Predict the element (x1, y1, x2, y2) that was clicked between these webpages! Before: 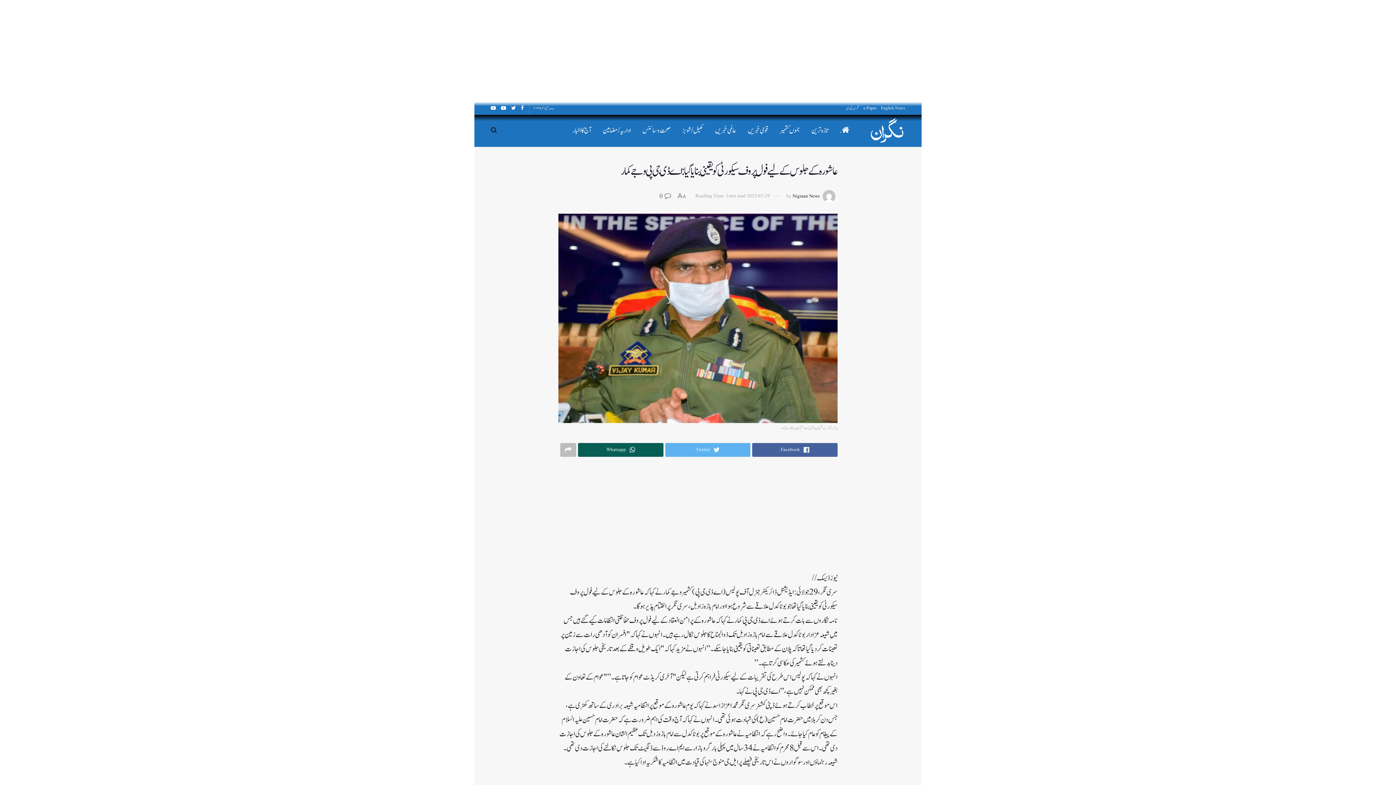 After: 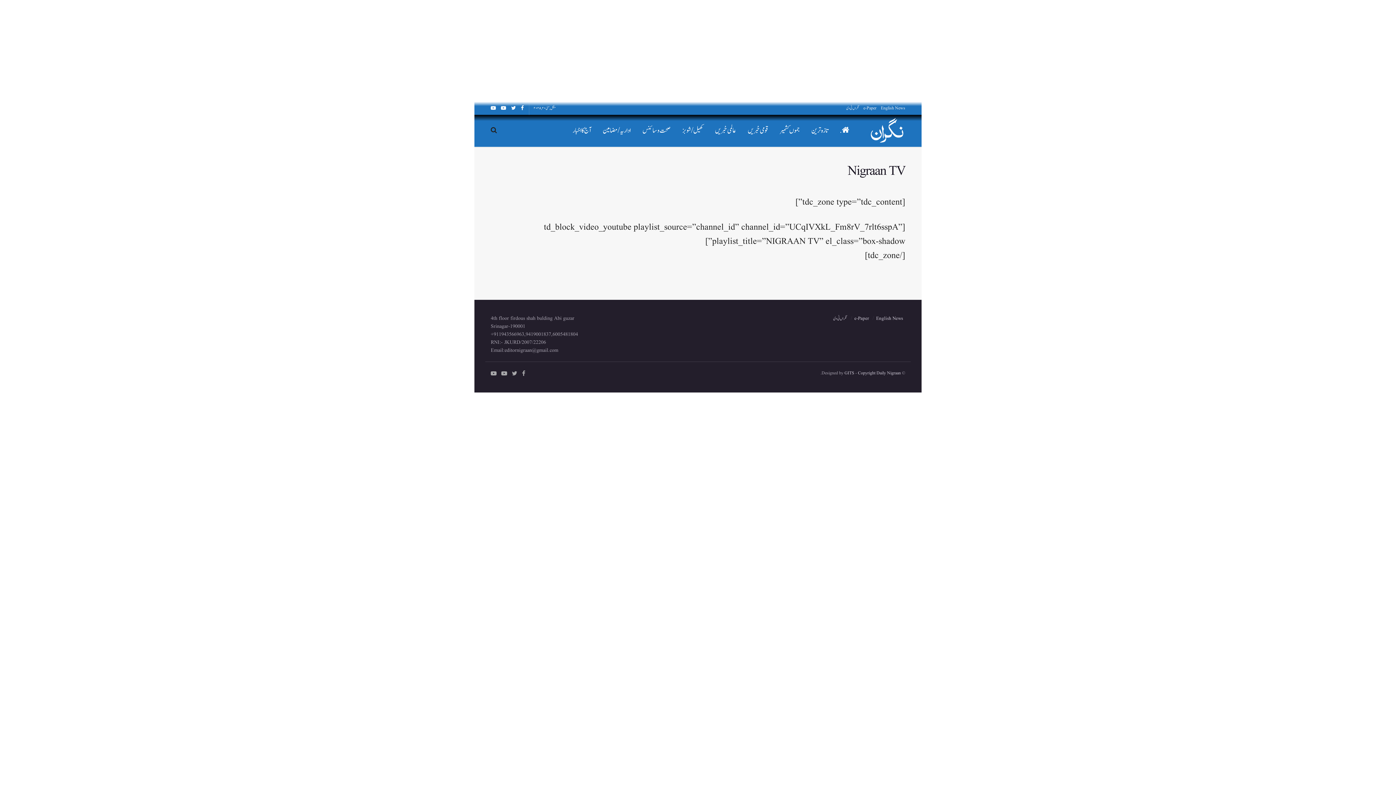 Action: bbox: (846, 101, 859, 114) label: نگراں ٹی وی